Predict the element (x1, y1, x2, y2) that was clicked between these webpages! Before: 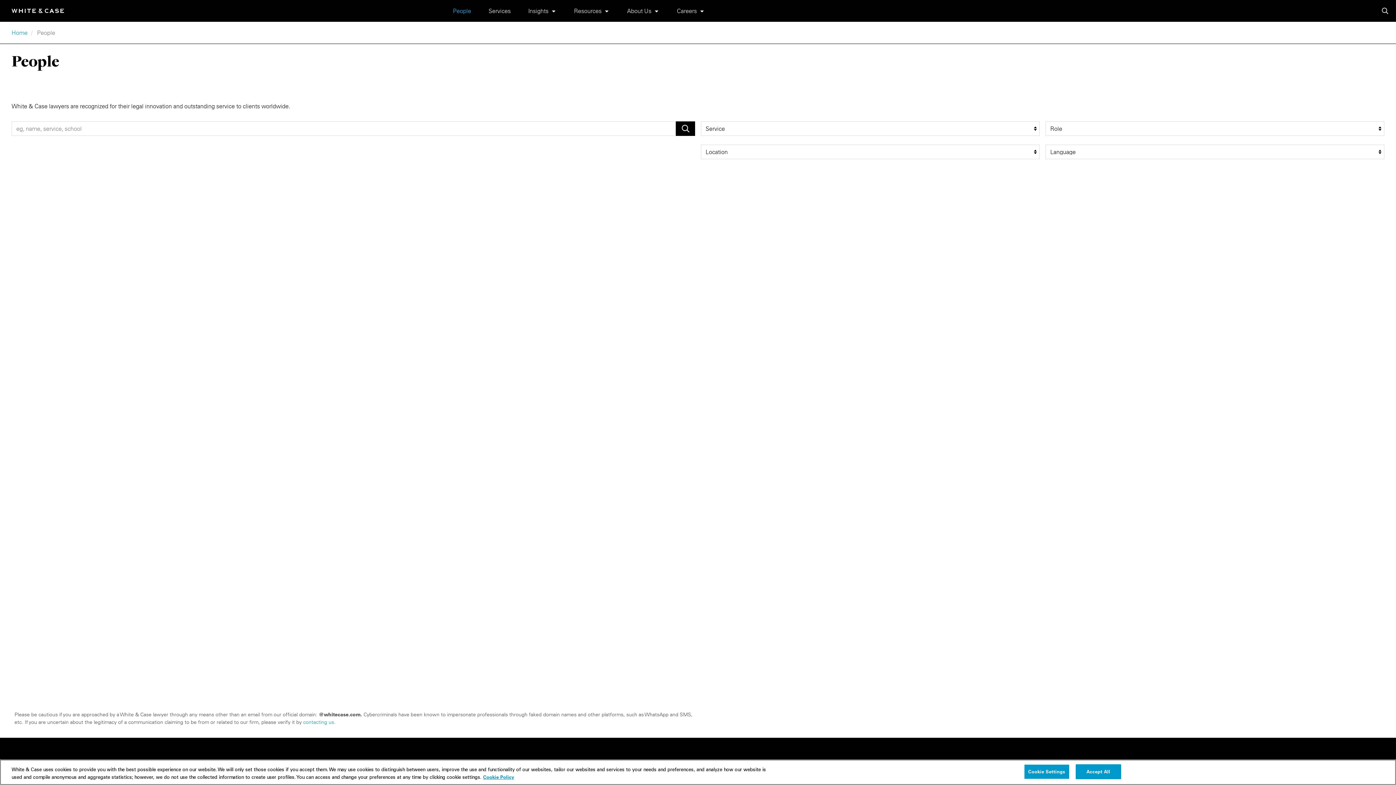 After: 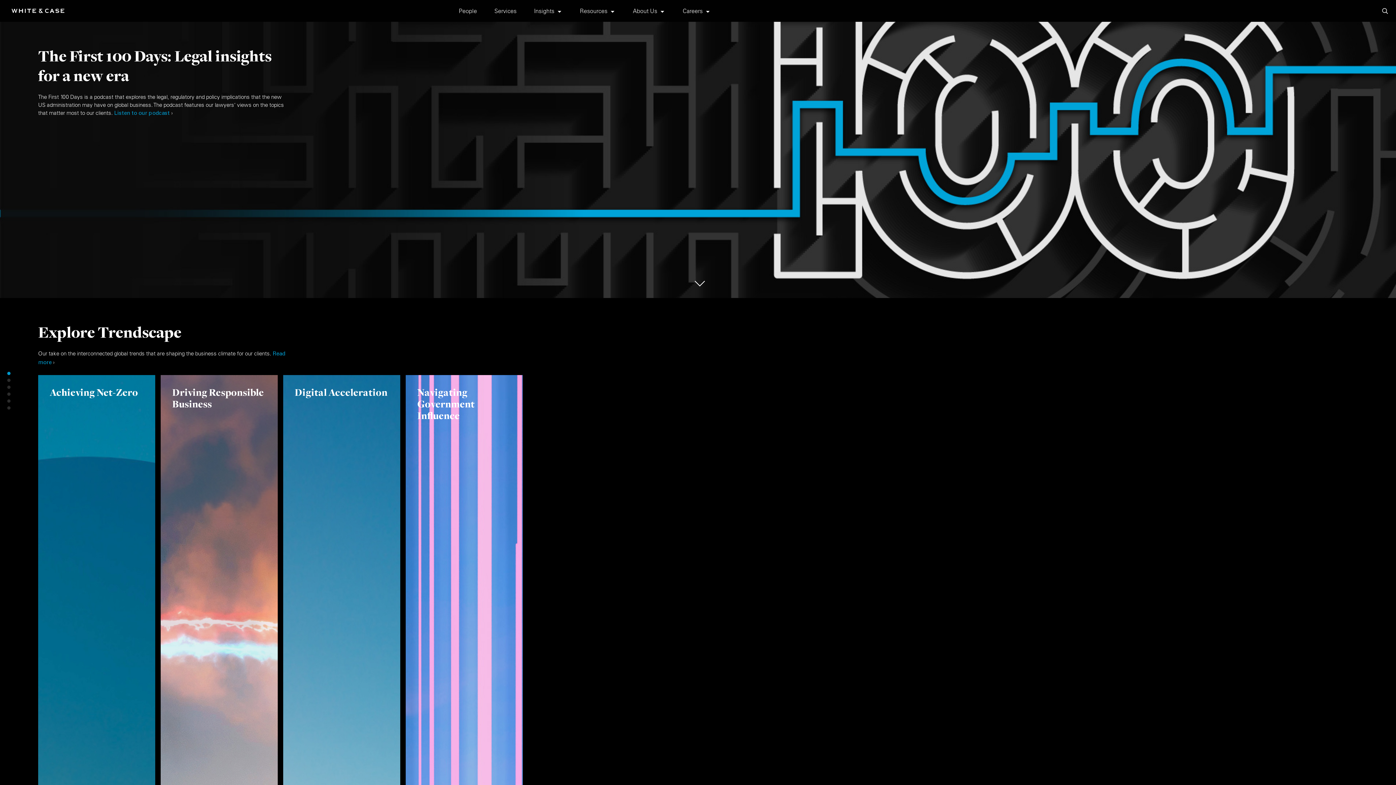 Action: bbox: (11, 8, 64, 12)